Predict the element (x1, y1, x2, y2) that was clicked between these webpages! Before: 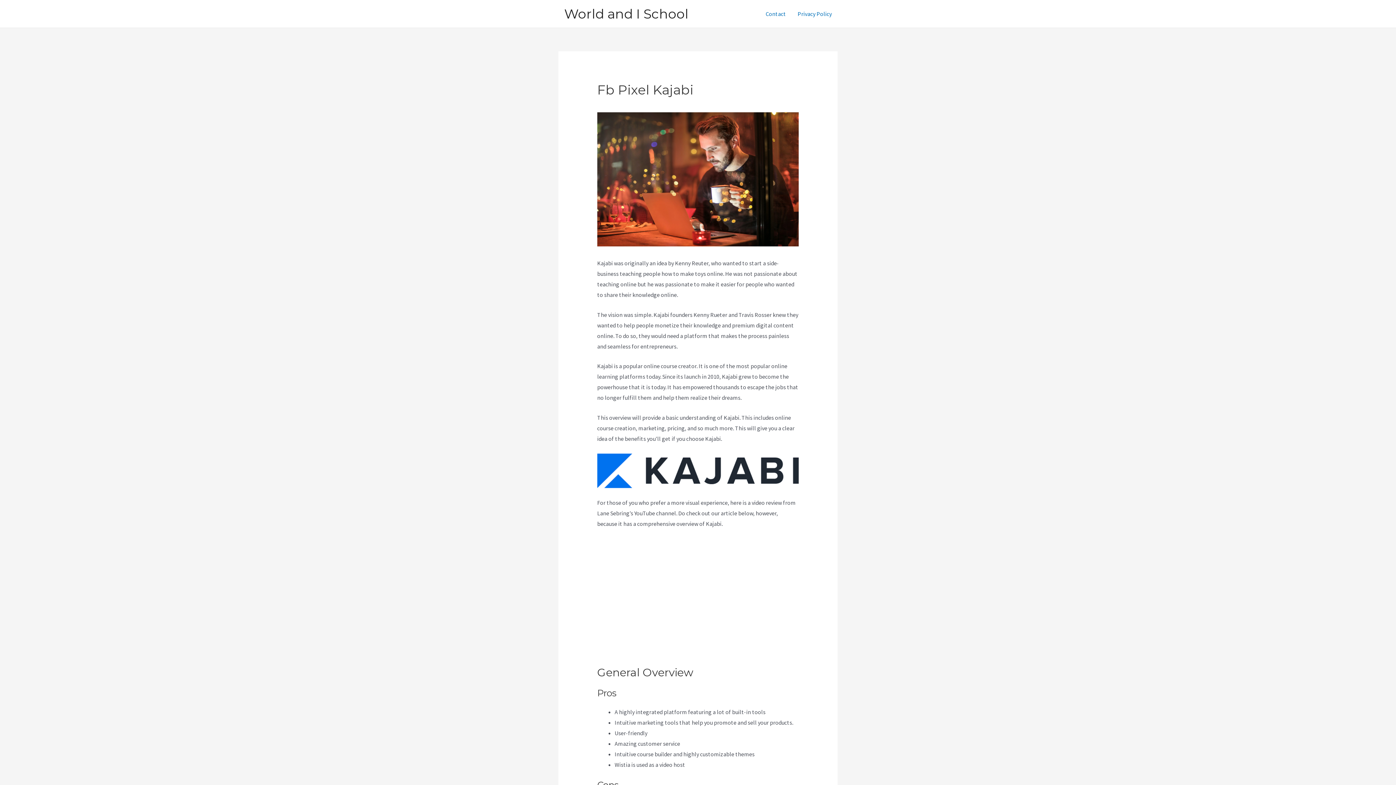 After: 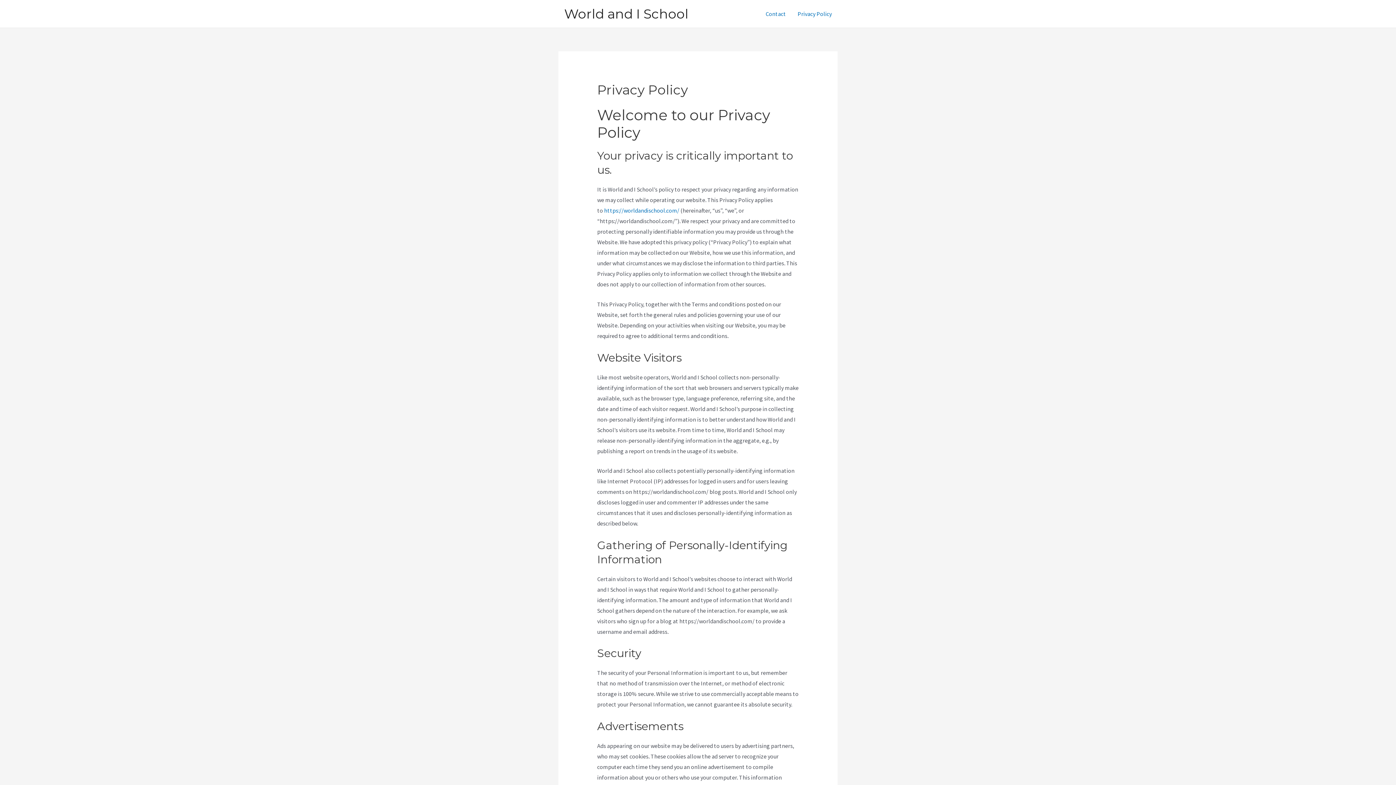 Action: bbox: (792, 1, 837, 26) label: Privacy Policy